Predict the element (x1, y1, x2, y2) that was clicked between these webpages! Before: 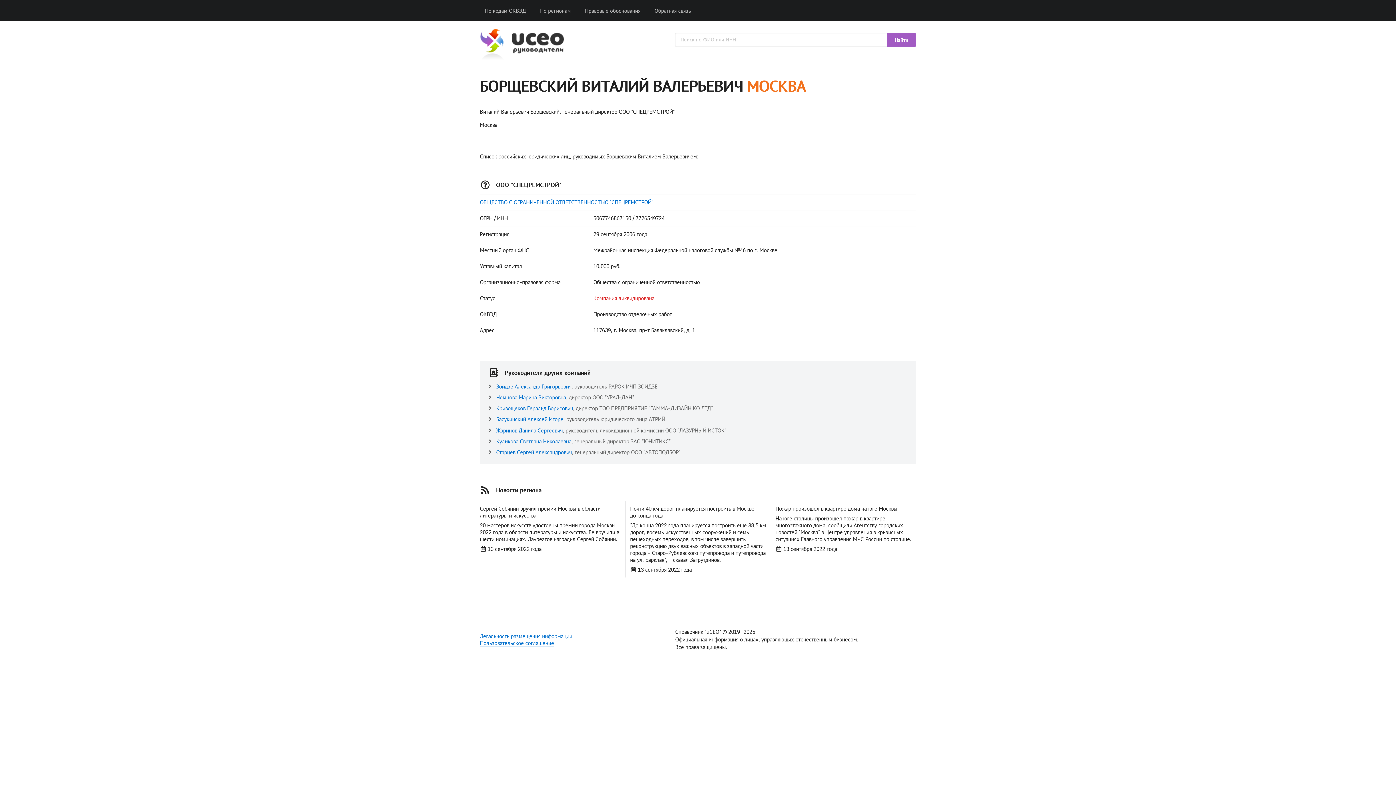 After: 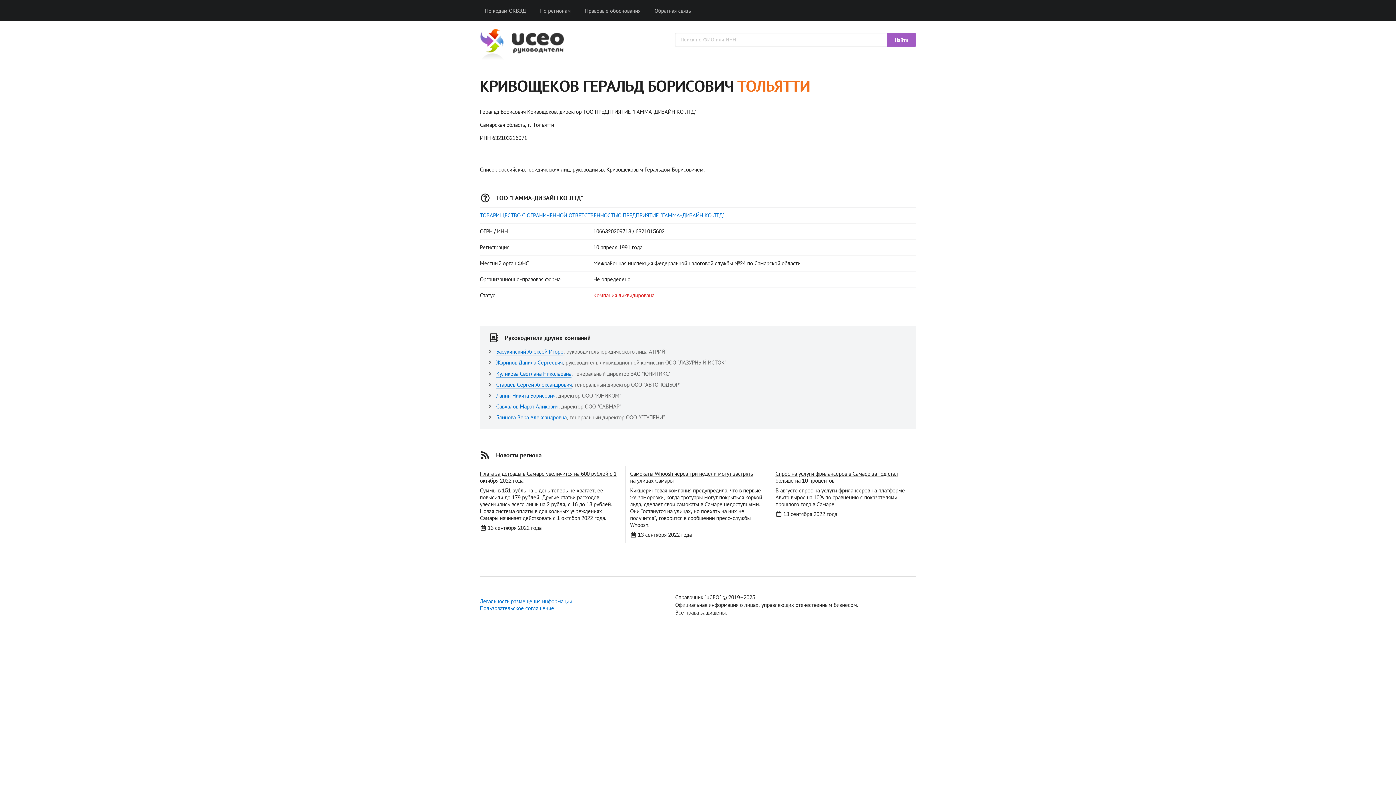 Action: label: Кривощеков Геральд Борисович bbox: (496, 404, 573, 412)